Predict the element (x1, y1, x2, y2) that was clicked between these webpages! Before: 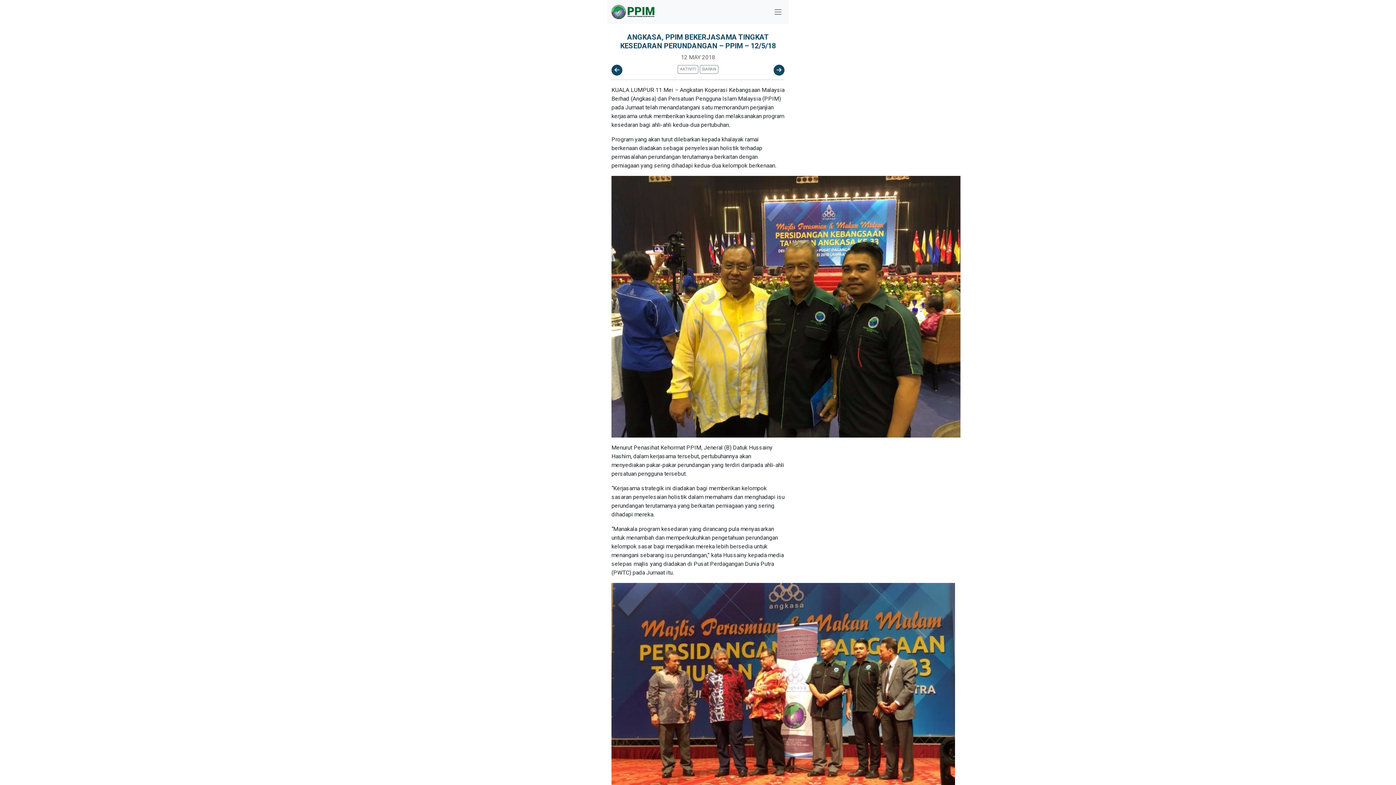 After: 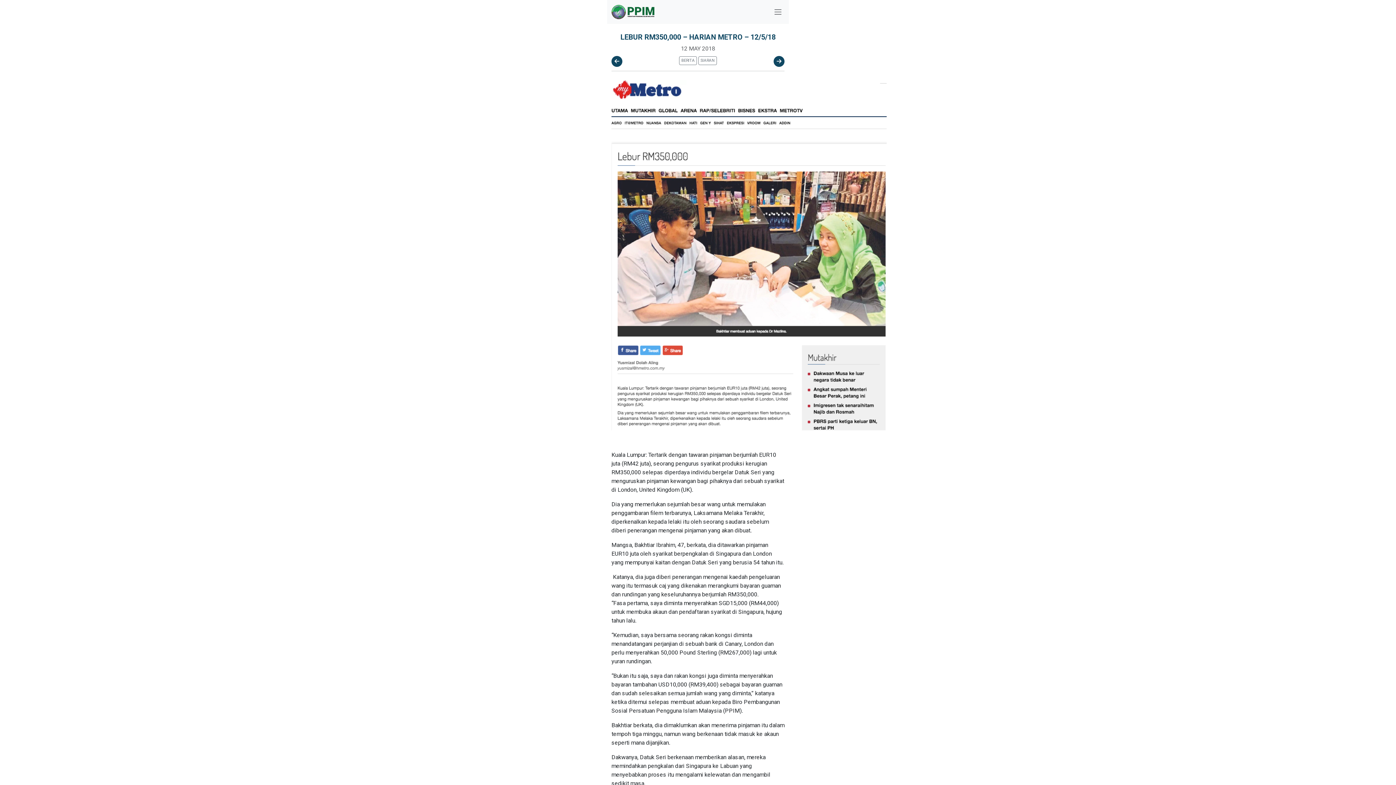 Action: bbox: (614, 66, 619, 73)